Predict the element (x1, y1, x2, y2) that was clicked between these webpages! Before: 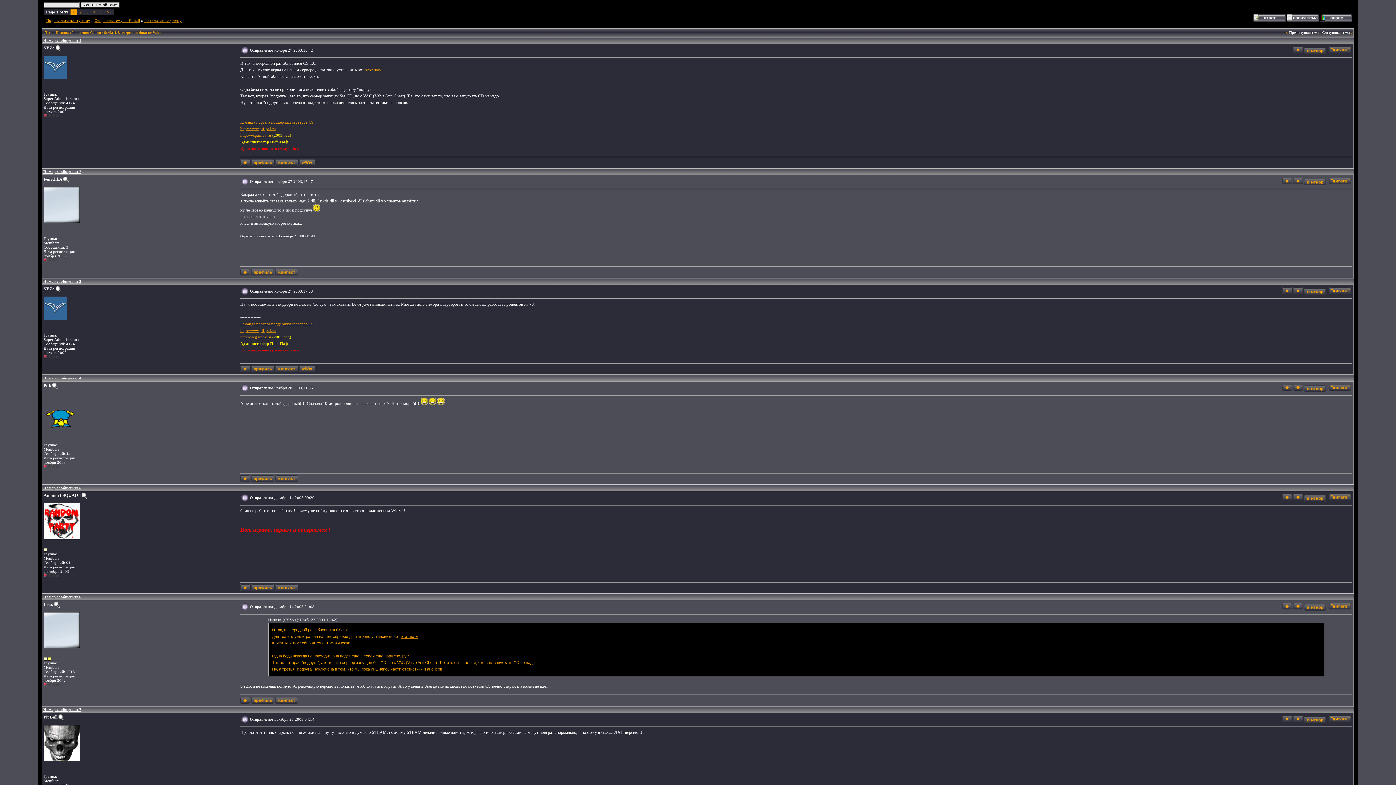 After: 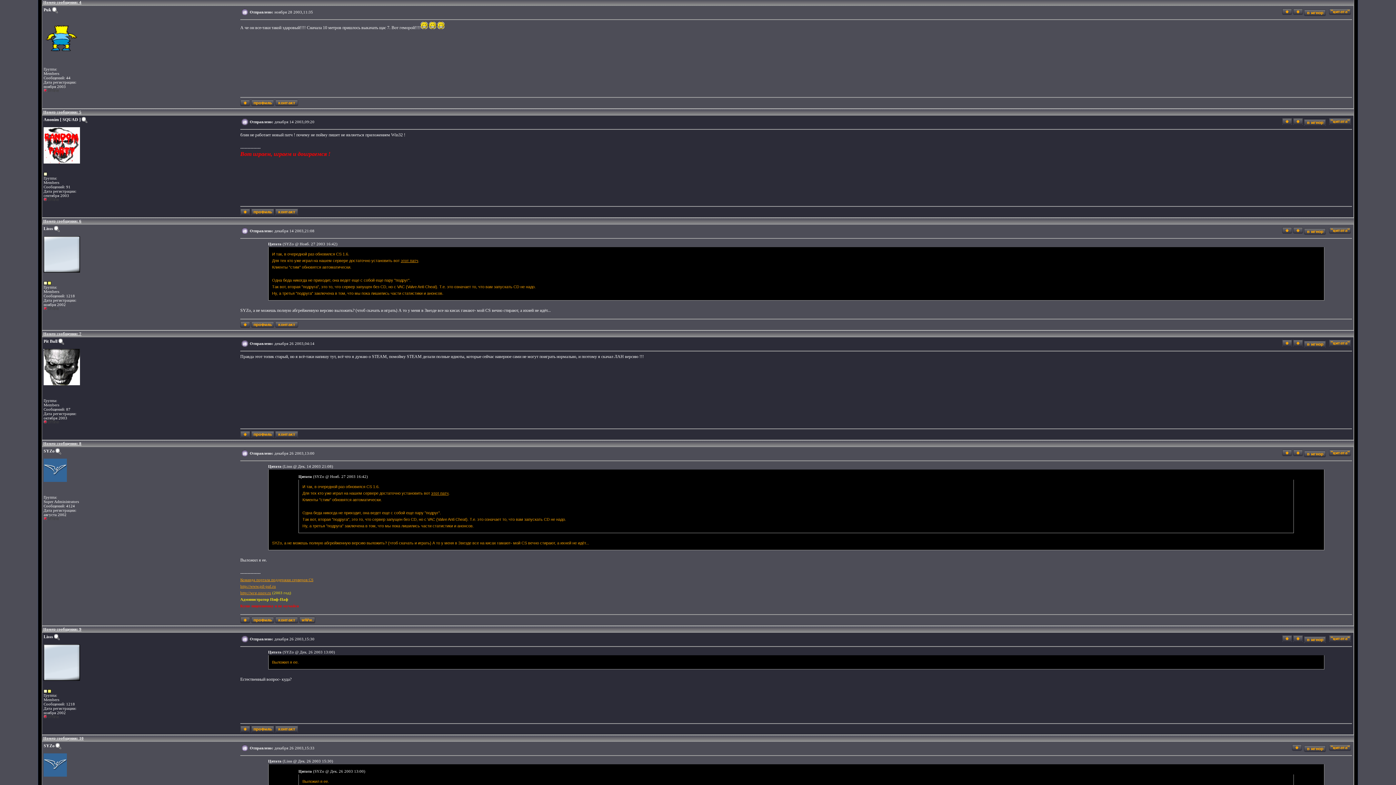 Action: bbox: (1282, 494, 1292, 499)